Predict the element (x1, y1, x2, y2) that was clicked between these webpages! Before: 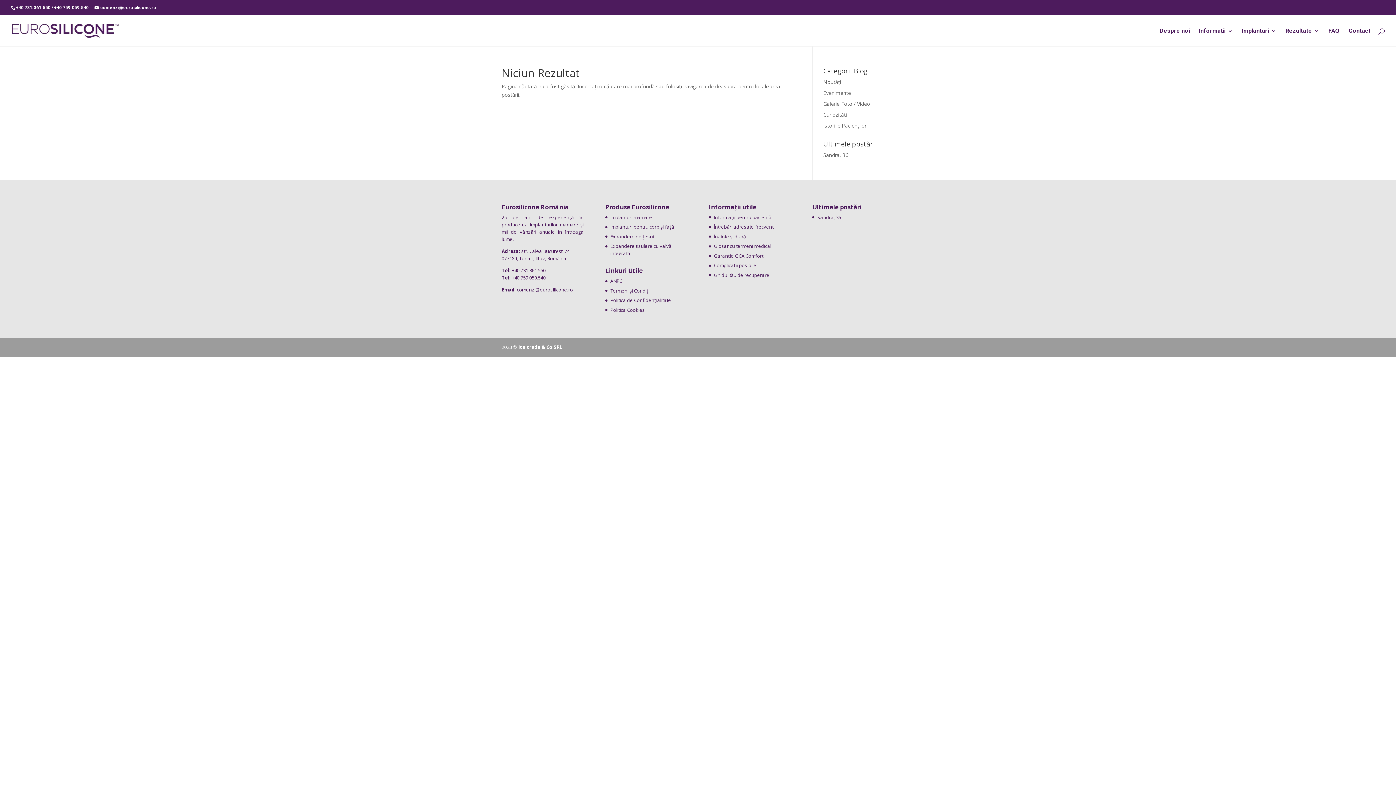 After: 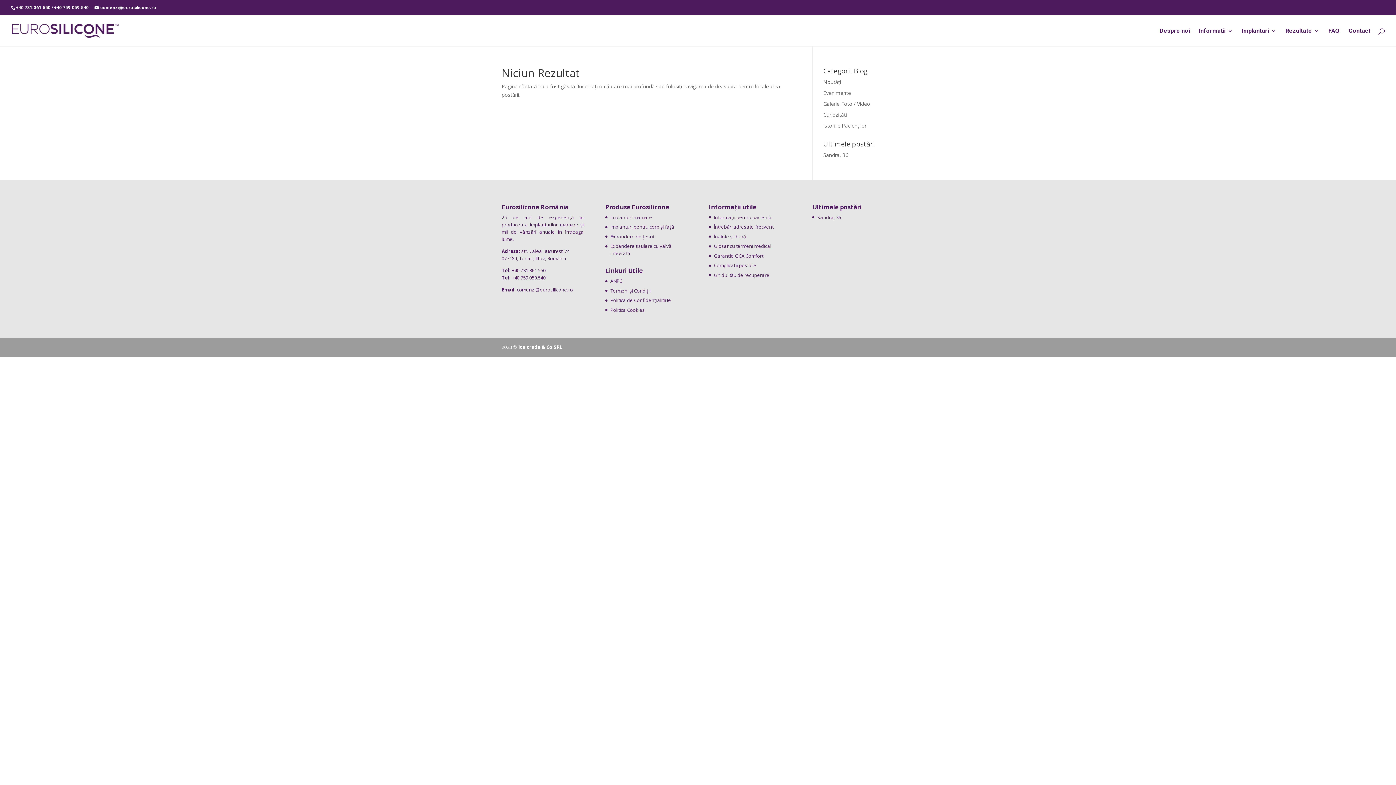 Action: label: +40 759.059.540 bbox: (54, 5, 88, 10)